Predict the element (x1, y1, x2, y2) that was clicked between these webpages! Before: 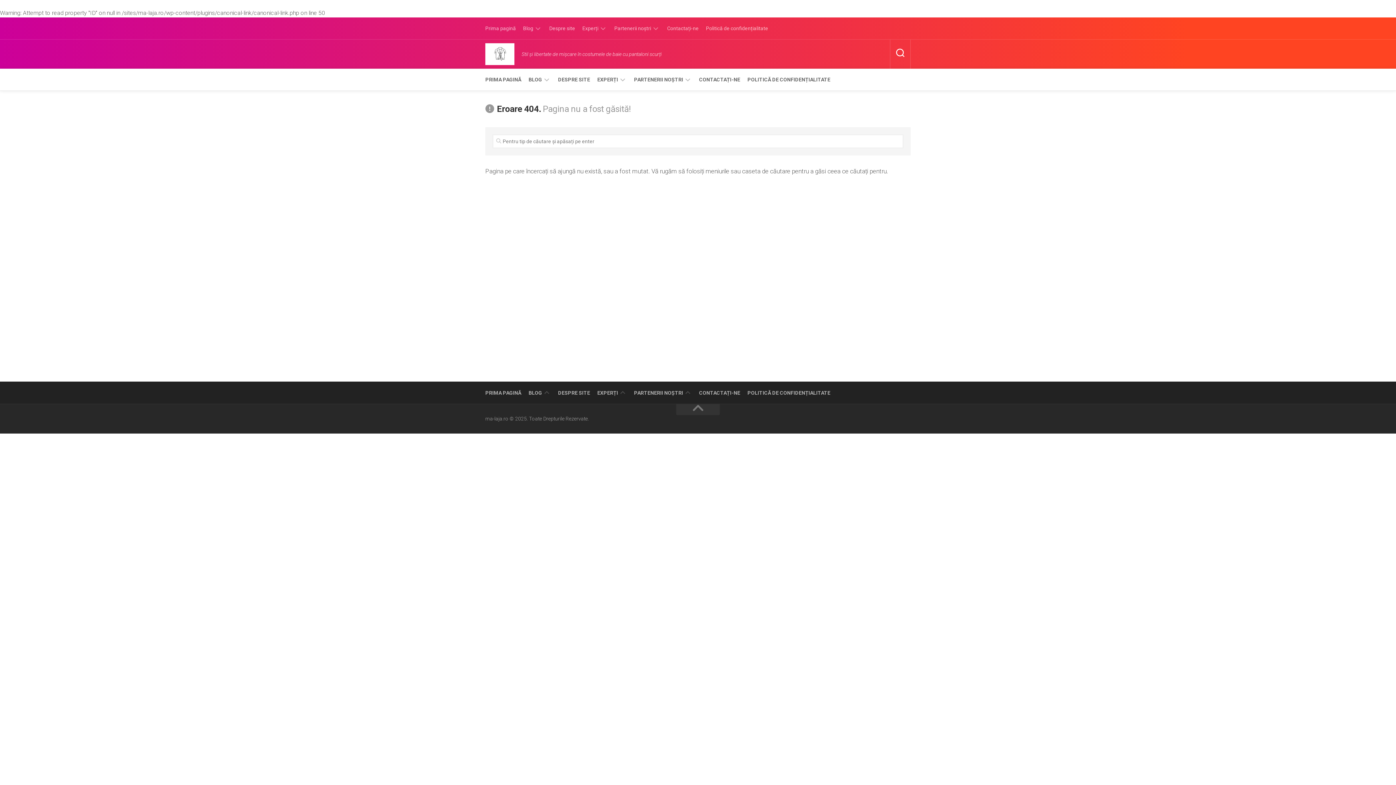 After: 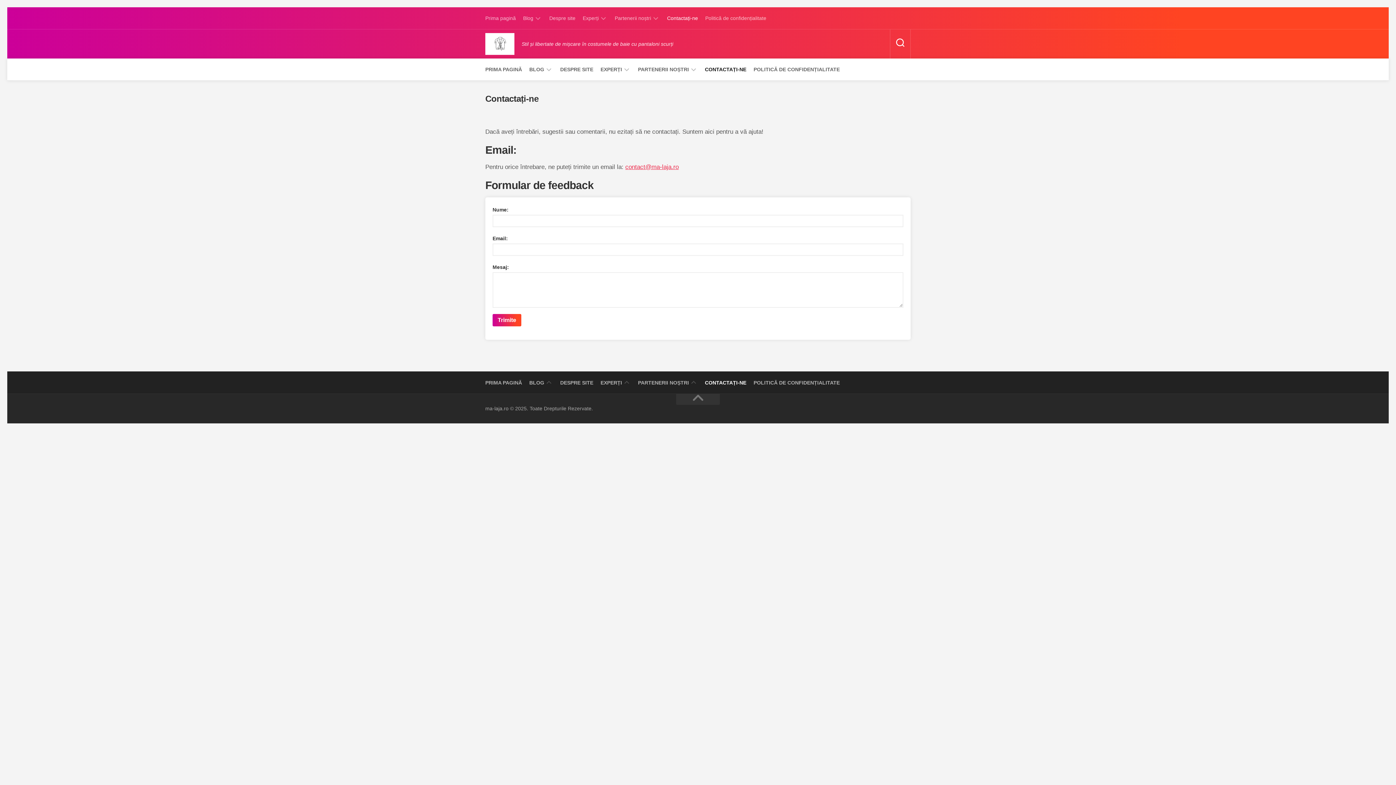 Action: bbox: (699, 76, 740, 83) label: CONTACTAȚI-NE